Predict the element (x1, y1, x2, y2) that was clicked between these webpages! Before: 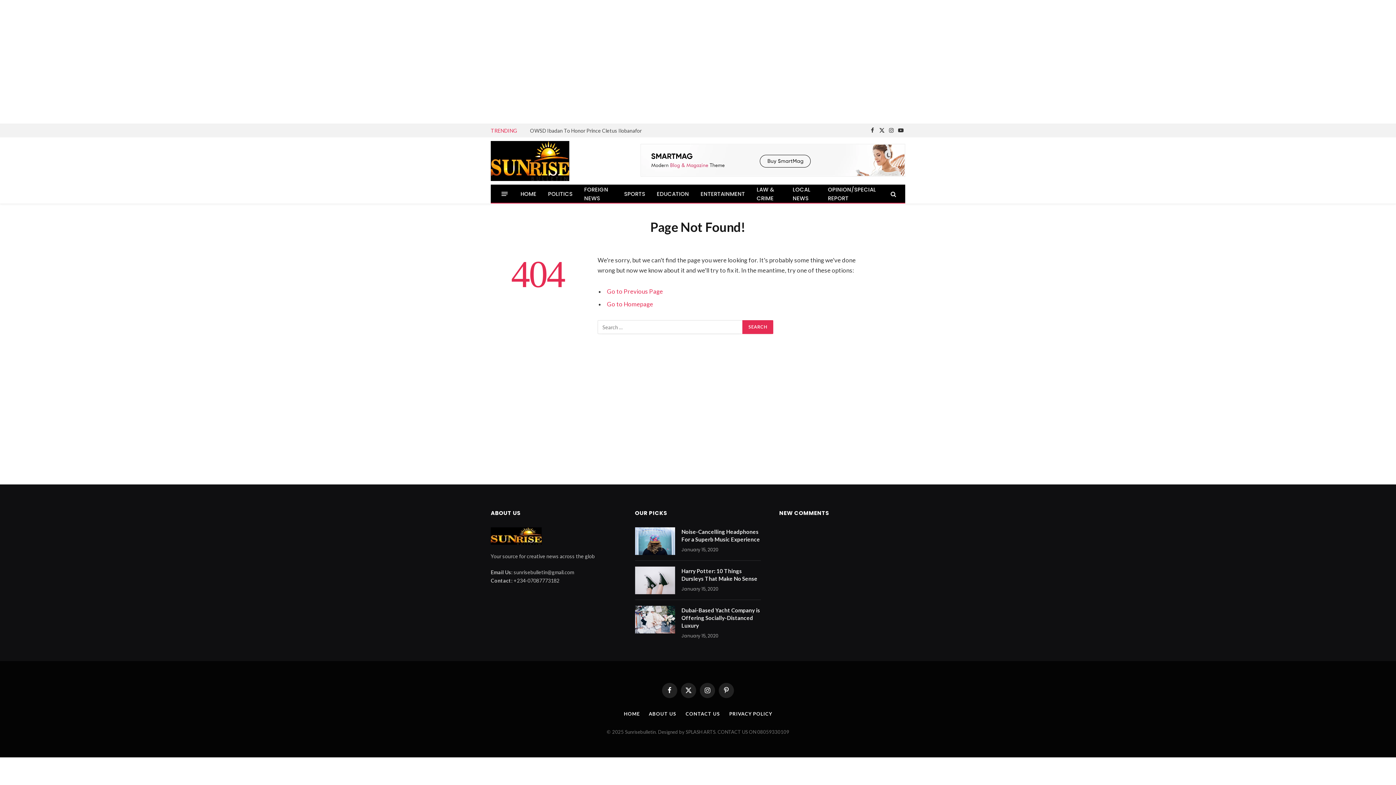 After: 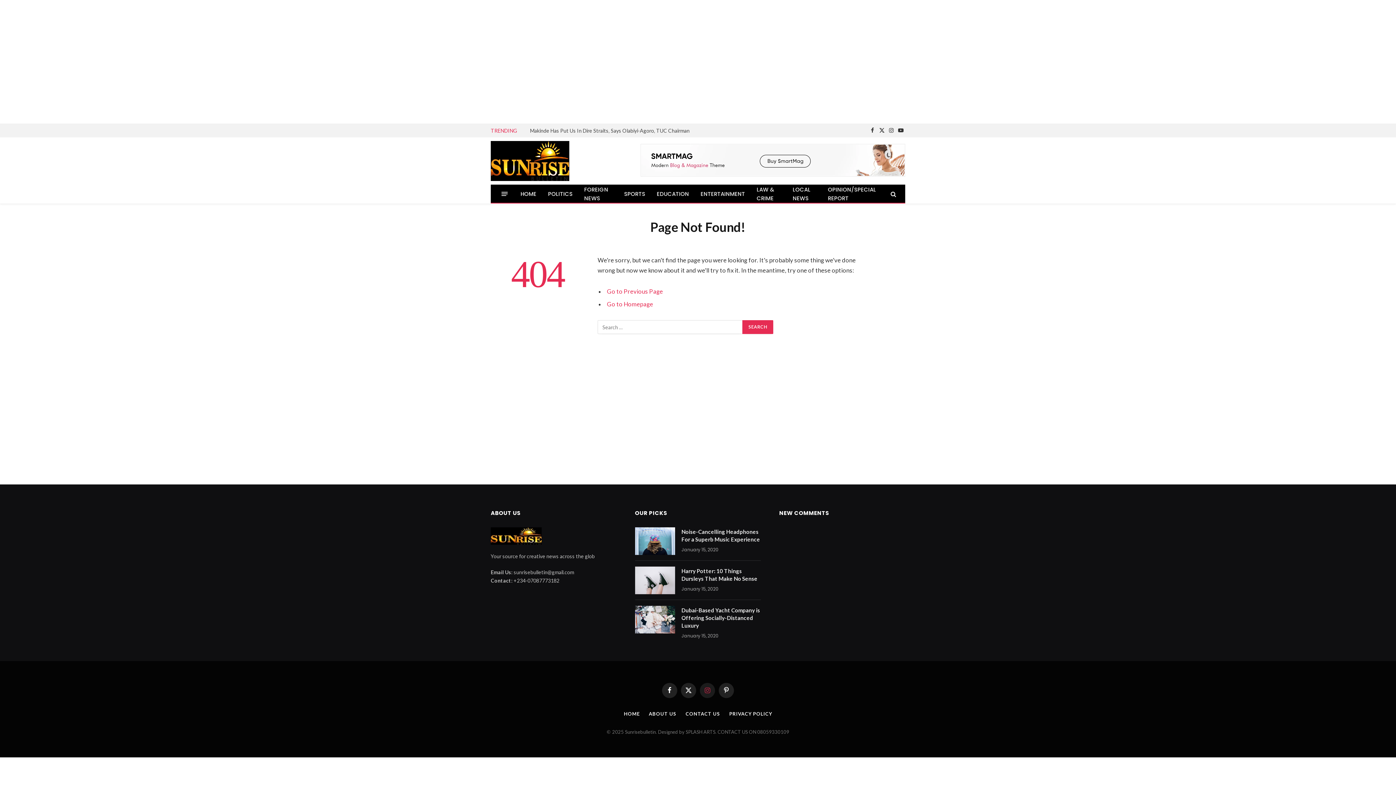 Action: label: Instagram bbox: (700, 683, 715, 698)